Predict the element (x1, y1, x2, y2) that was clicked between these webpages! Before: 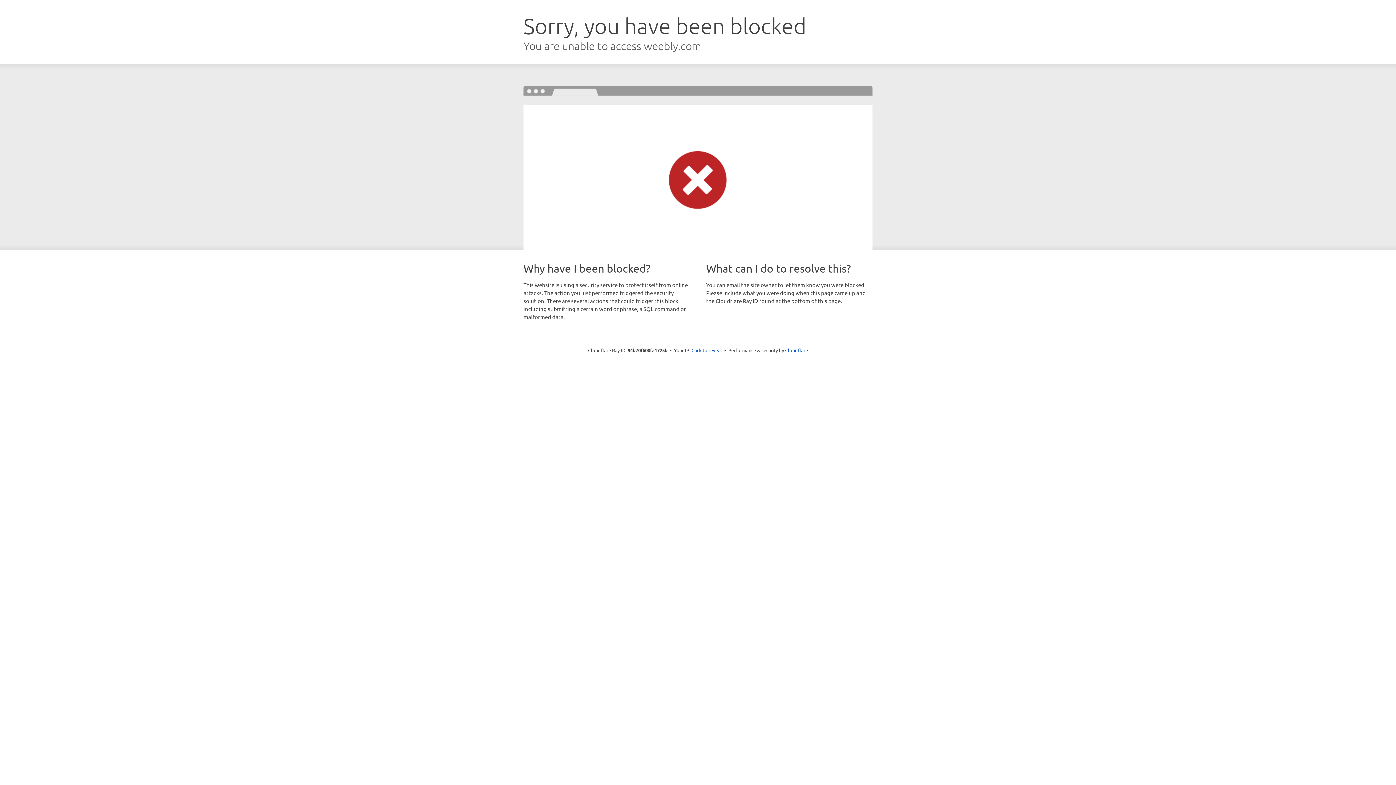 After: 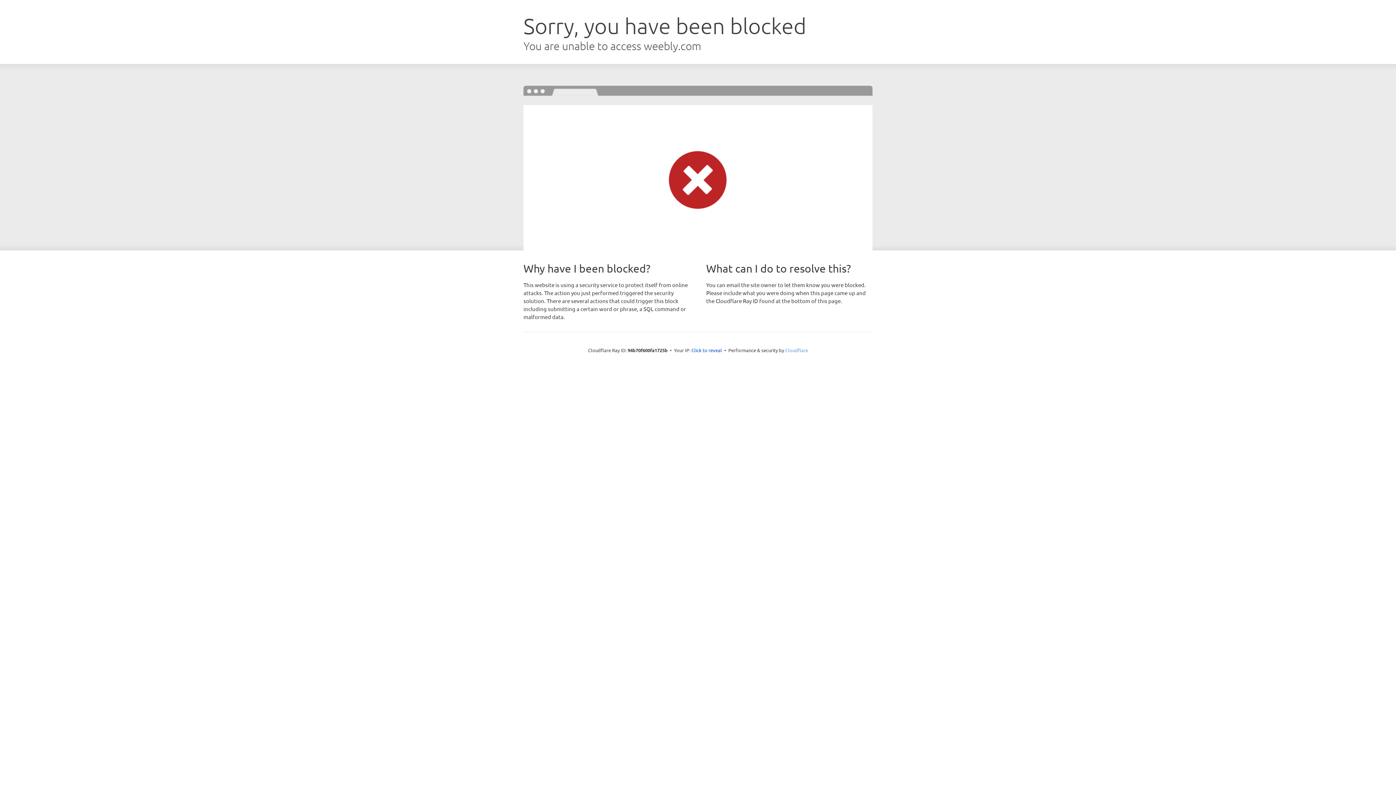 Action: label: Cloudflare bbox: (785, 347, 808, 353)